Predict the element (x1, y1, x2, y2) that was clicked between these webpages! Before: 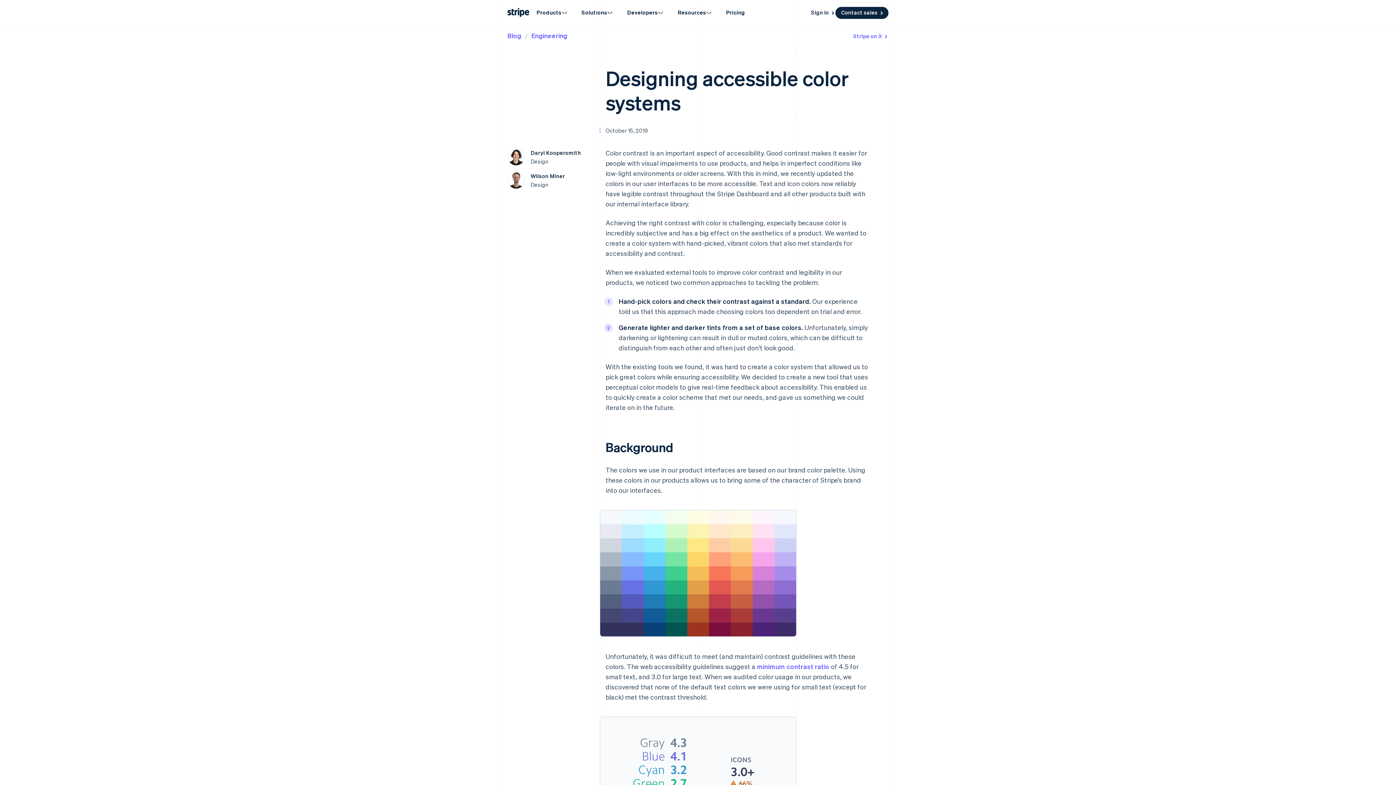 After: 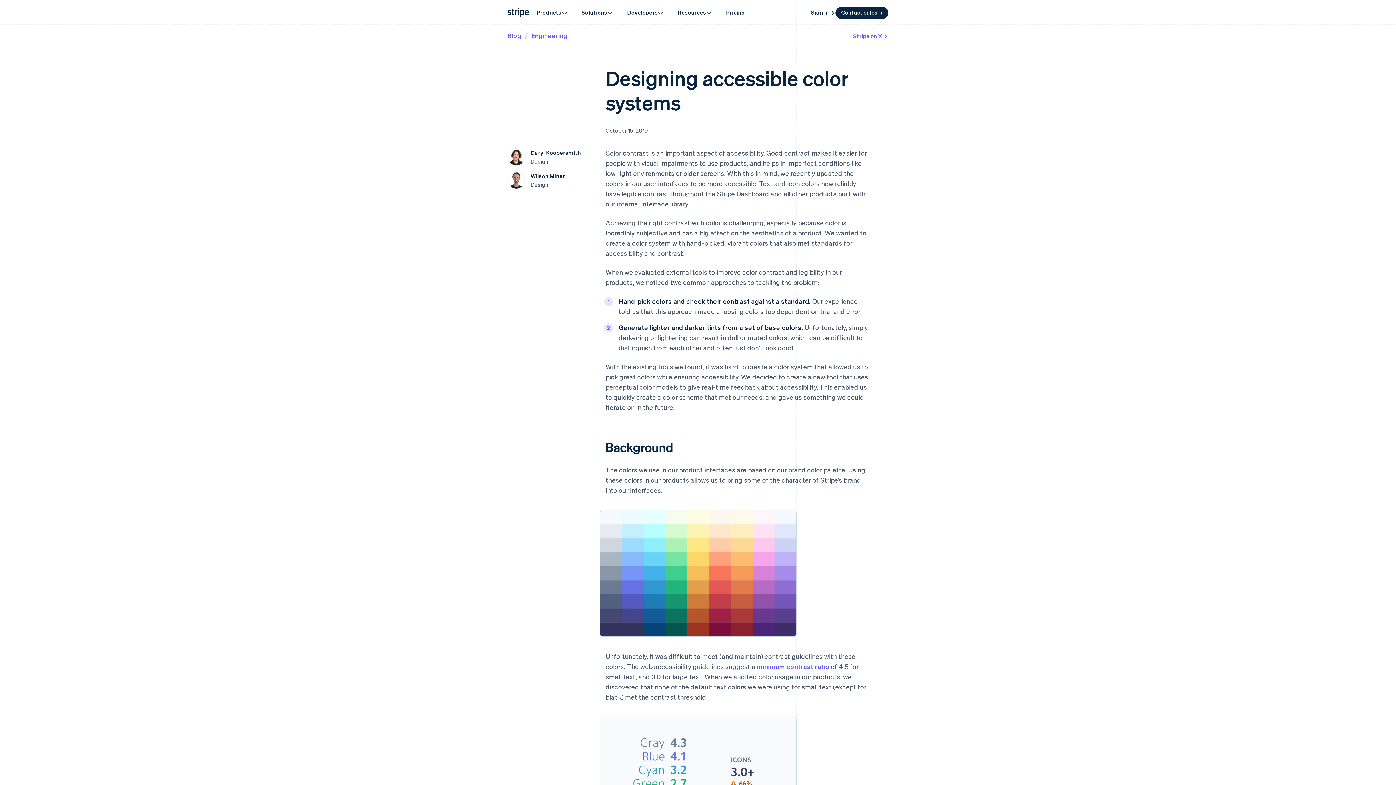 Action: bbox: (507, 148, 530, 165)